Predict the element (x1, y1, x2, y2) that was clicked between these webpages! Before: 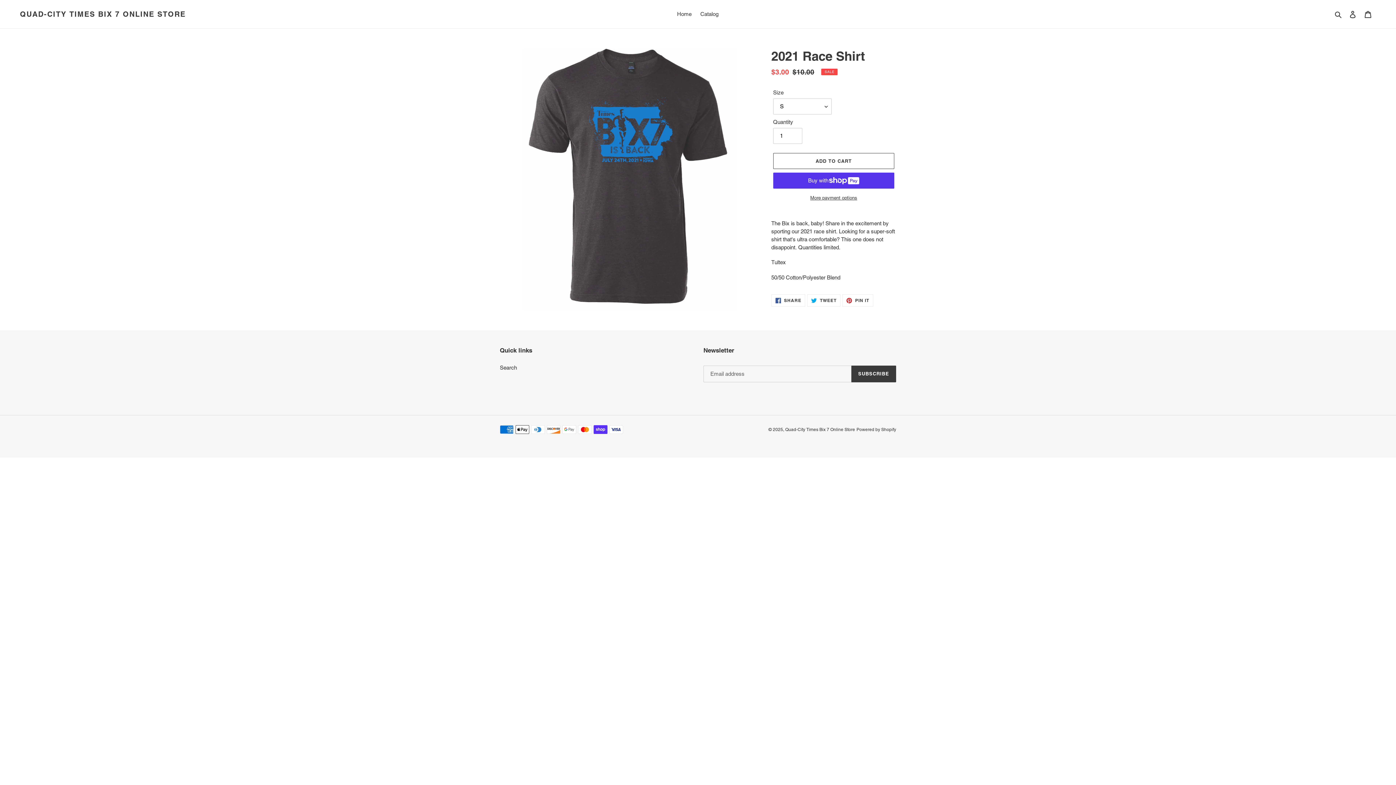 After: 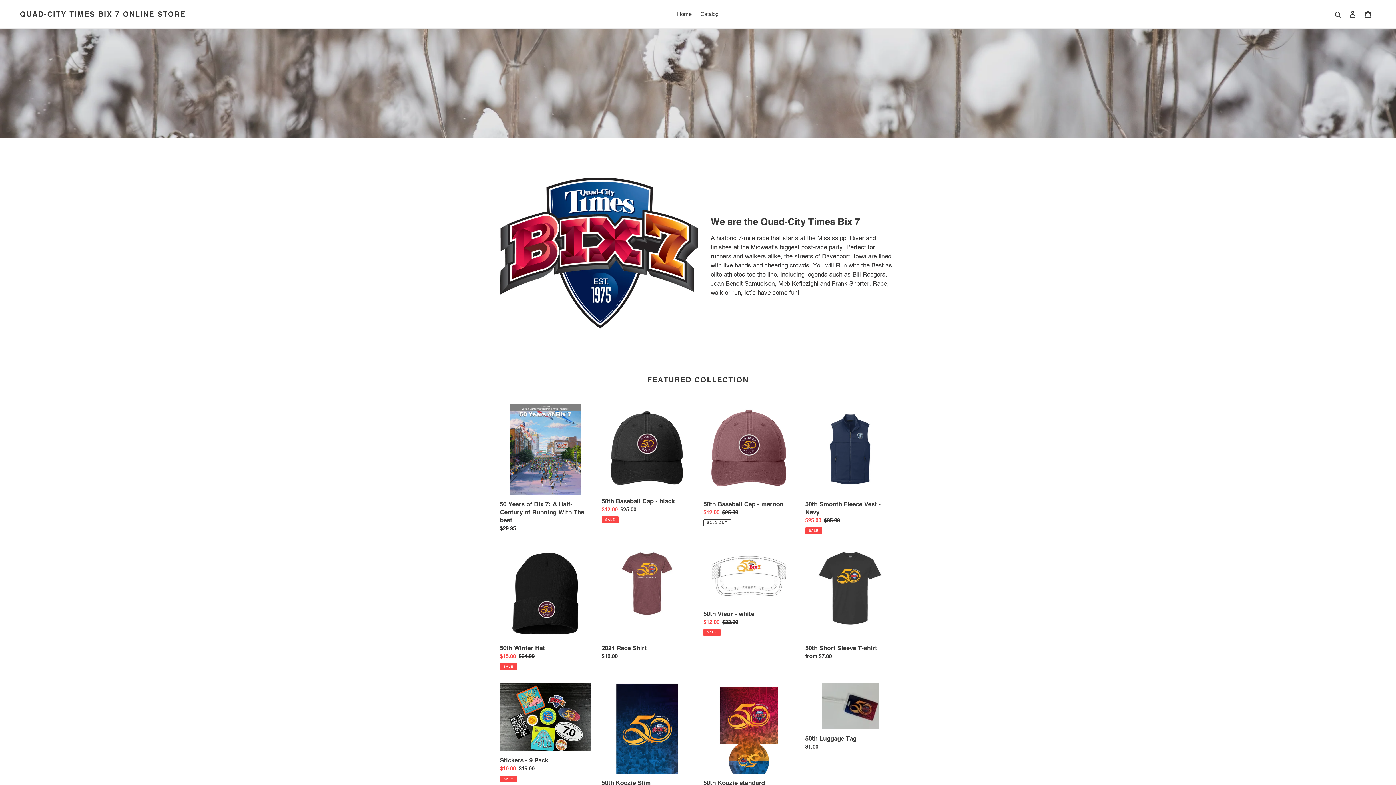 Action: bbox: (20, 9, 185, 18) label: QUAD-CITY TIMES BIX 7 ONLINE STORE